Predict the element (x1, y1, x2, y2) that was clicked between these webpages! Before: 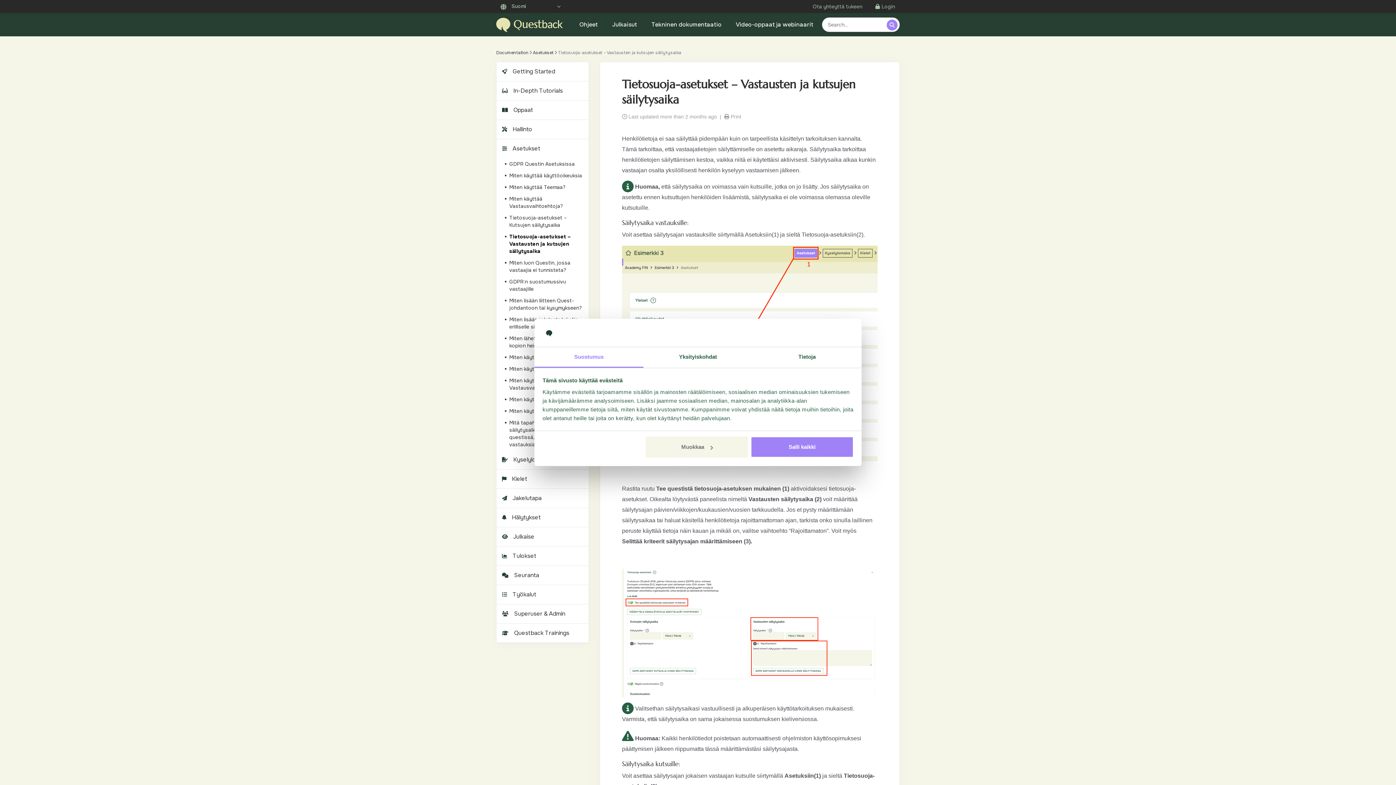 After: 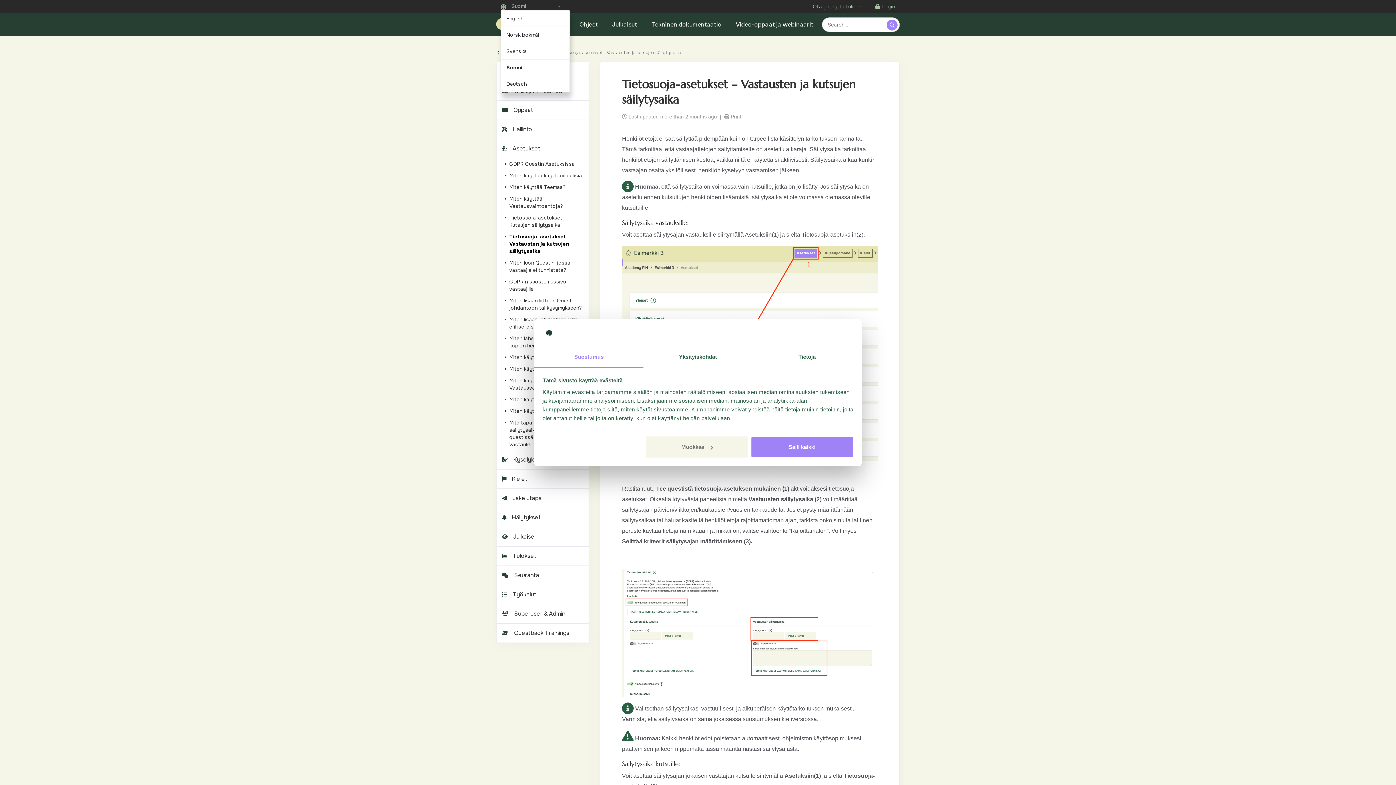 Action: label:  Suomi bbox: (500, 2, 562, 10)